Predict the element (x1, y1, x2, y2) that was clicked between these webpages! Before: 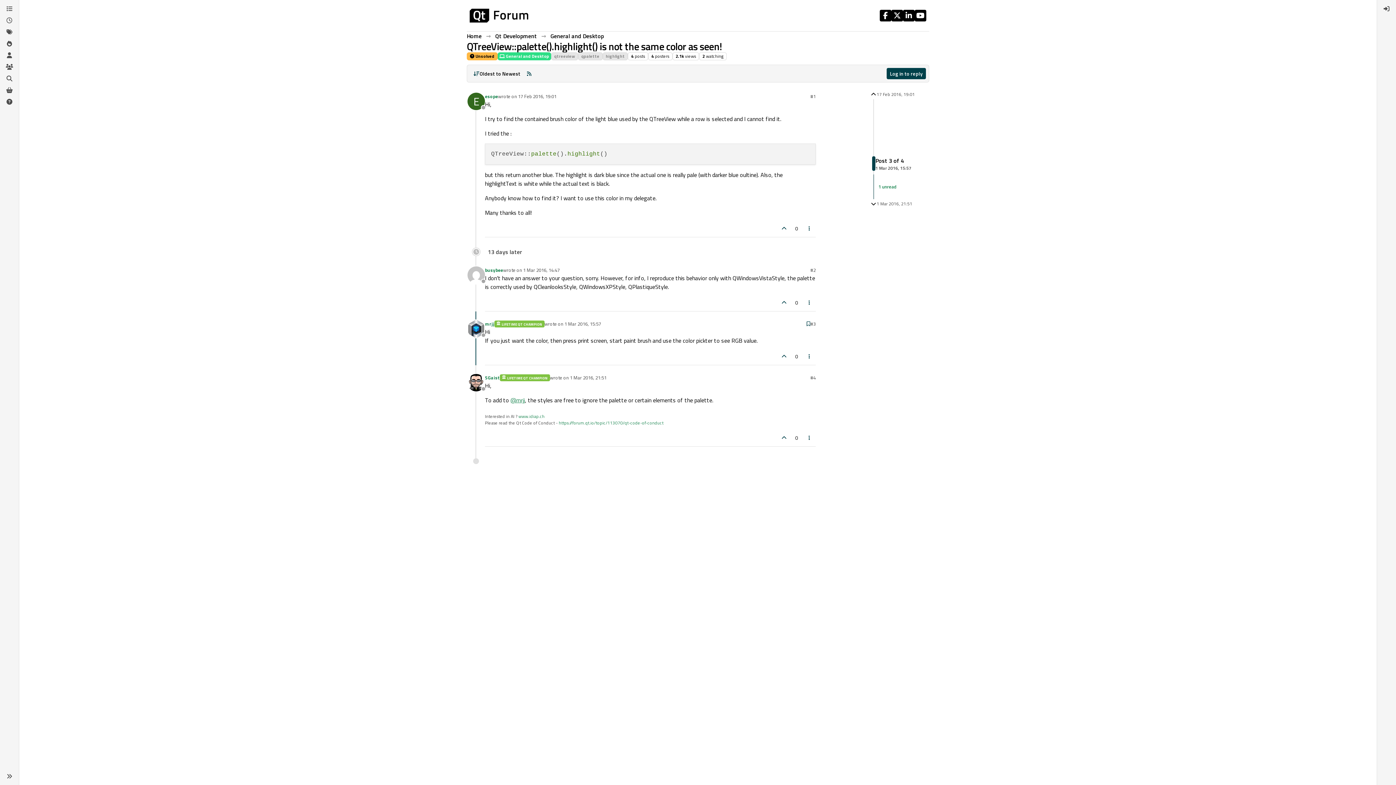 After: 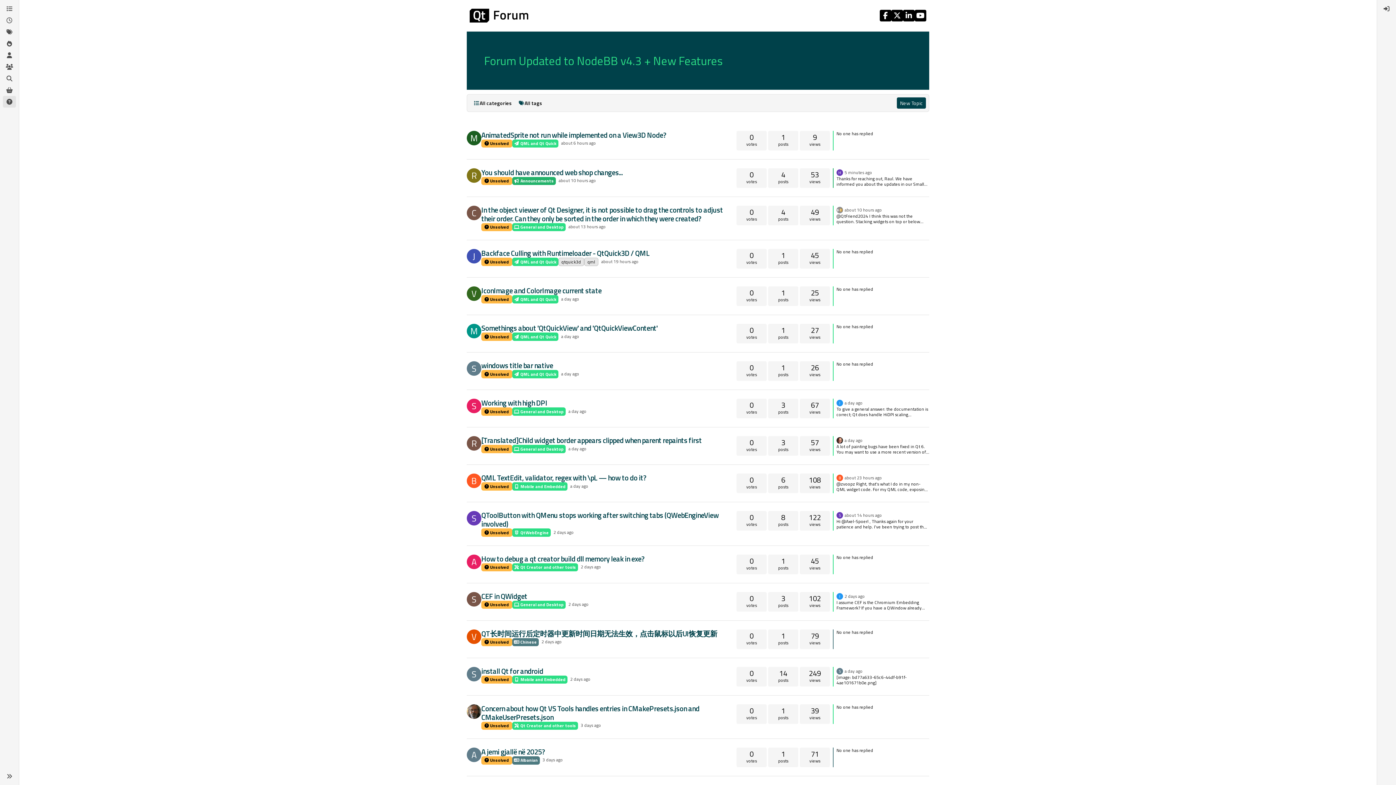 Action: bbox: (2, 96, 16, 107) label: Unsolved